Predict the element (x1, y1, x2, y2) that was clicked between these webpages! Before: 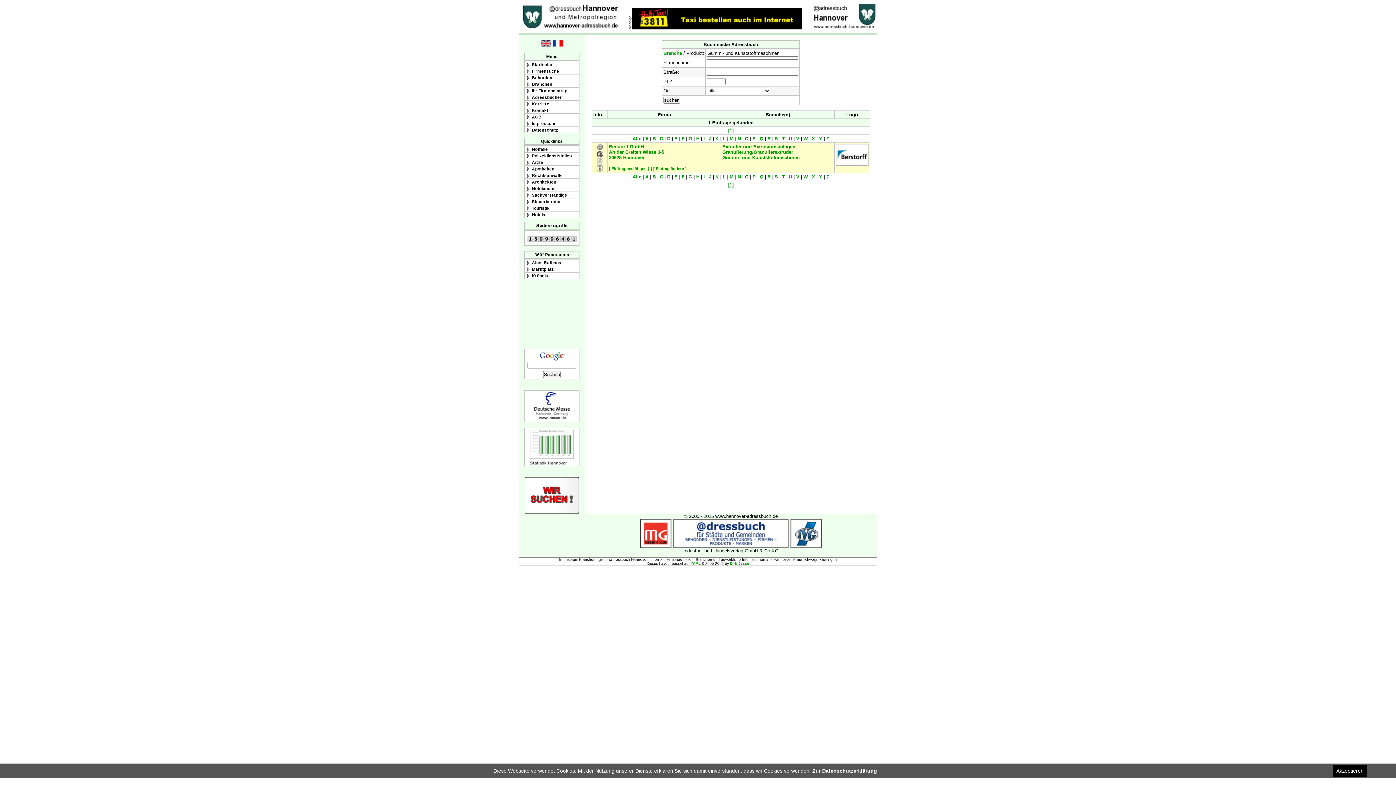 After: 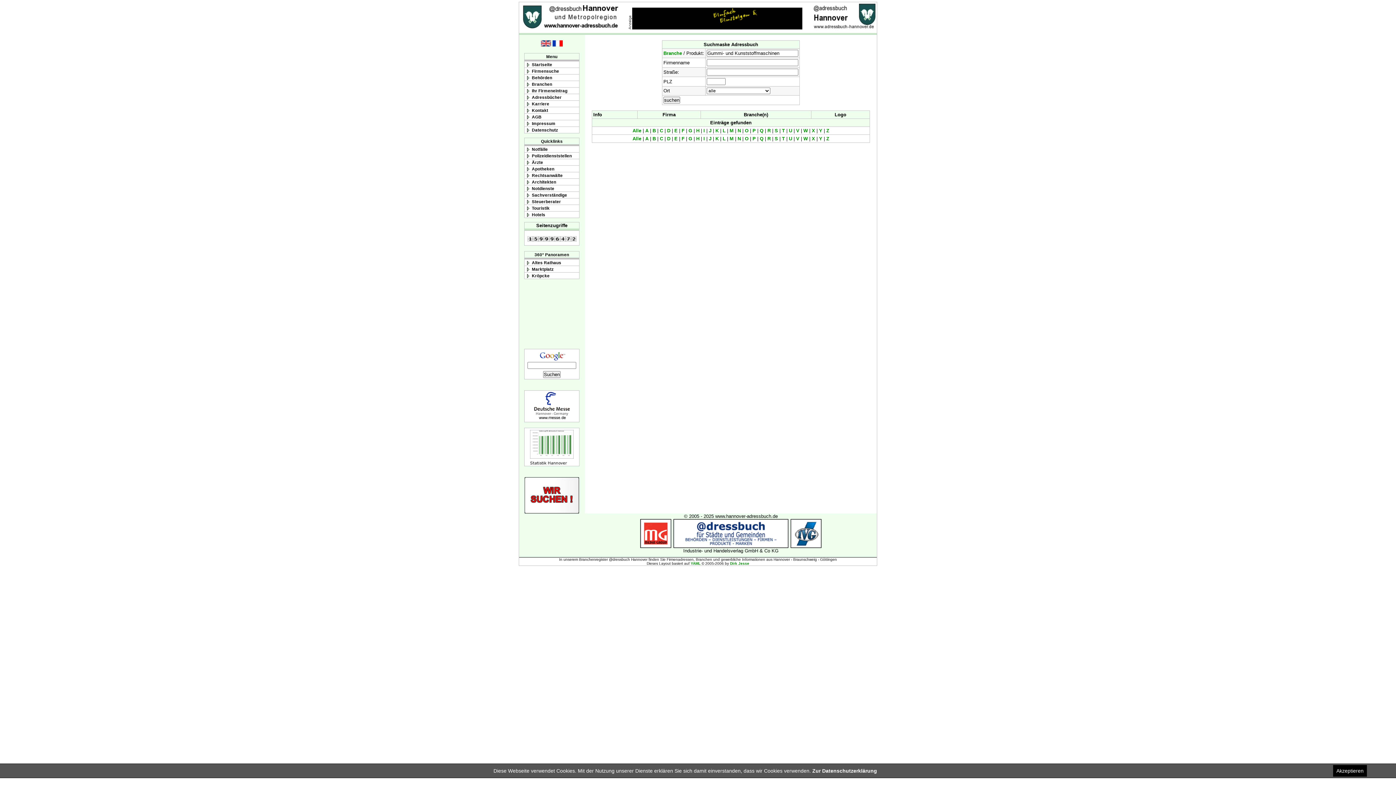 Action: bbox: (722, 136, 725, 141) label: L